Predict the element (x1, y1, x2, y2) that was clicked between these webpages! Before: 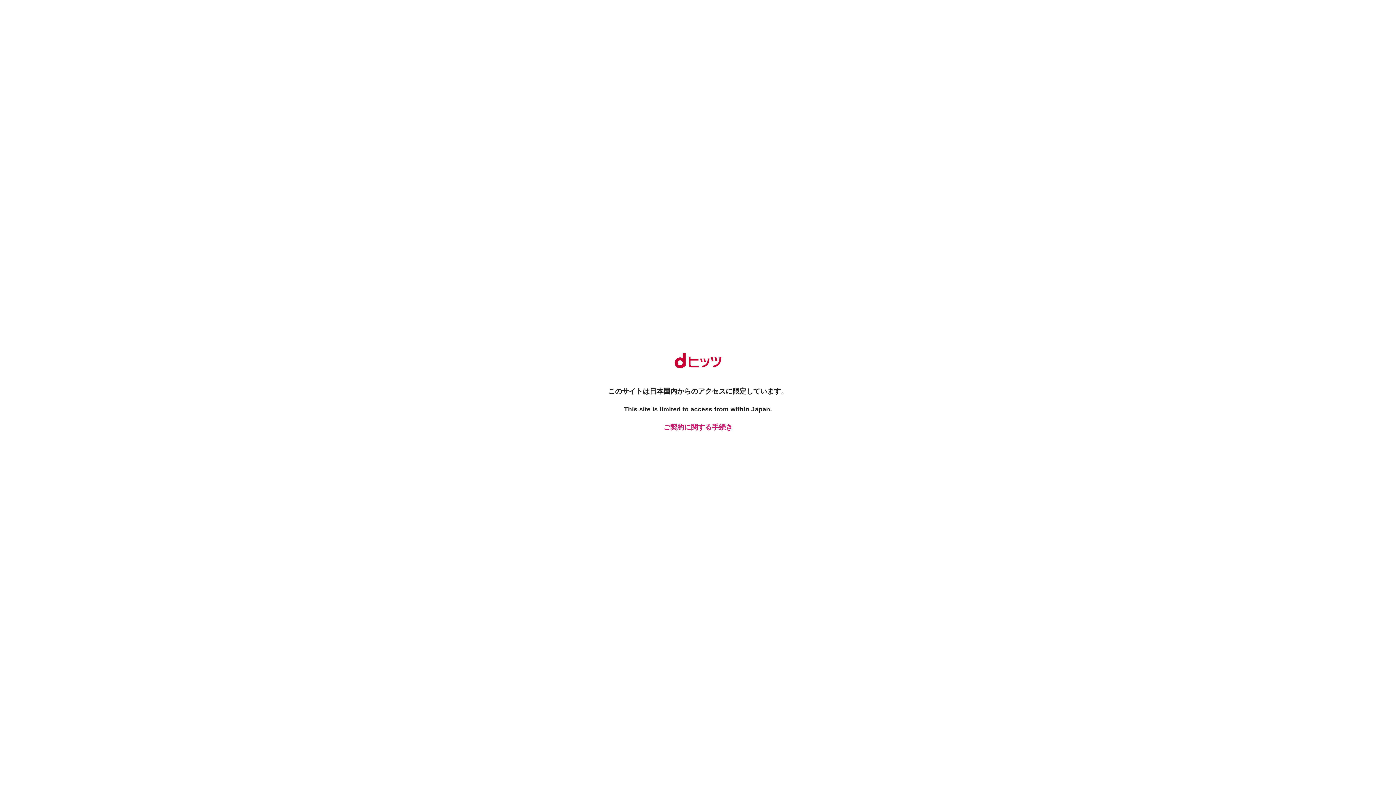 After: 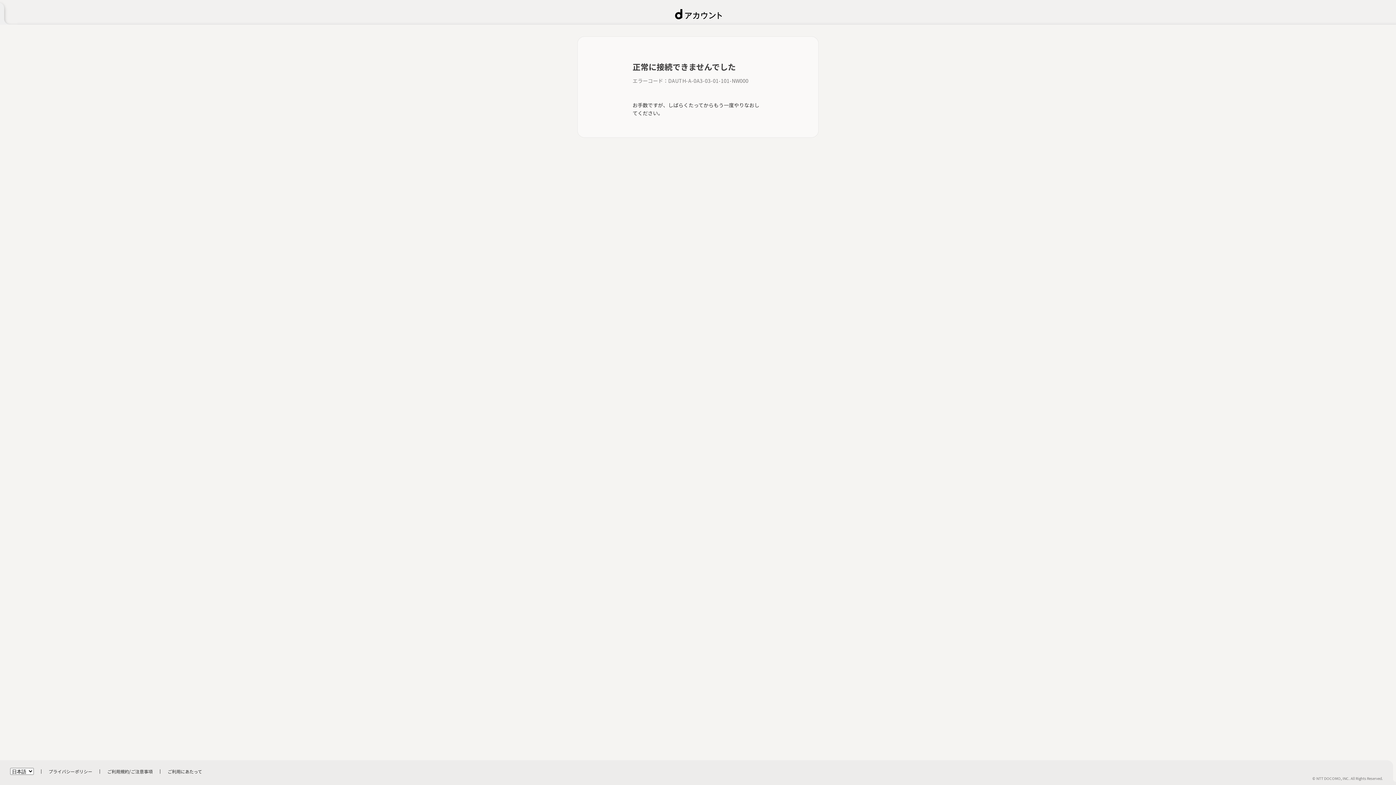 Action: label: ご契約に関する手続き bbox: (661, 422, 734, 432)